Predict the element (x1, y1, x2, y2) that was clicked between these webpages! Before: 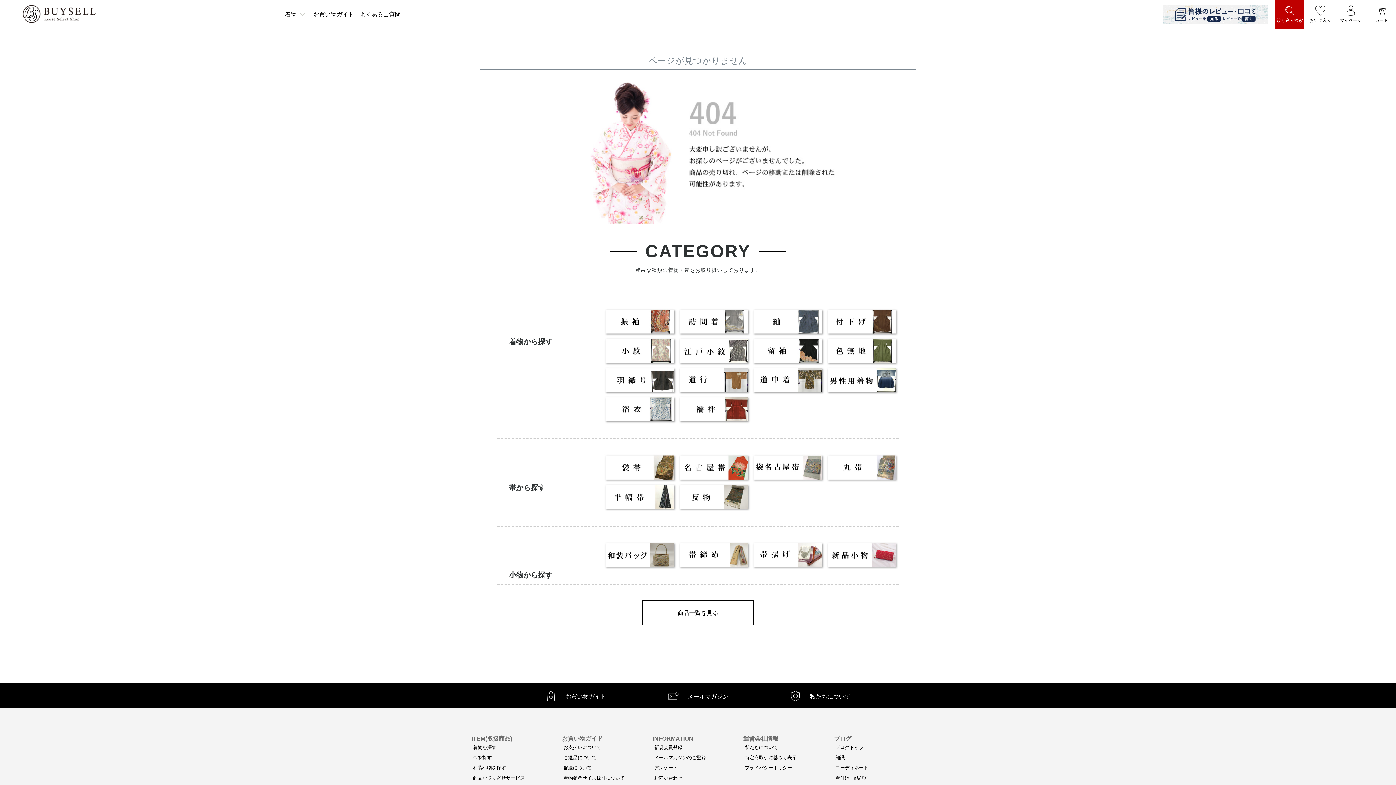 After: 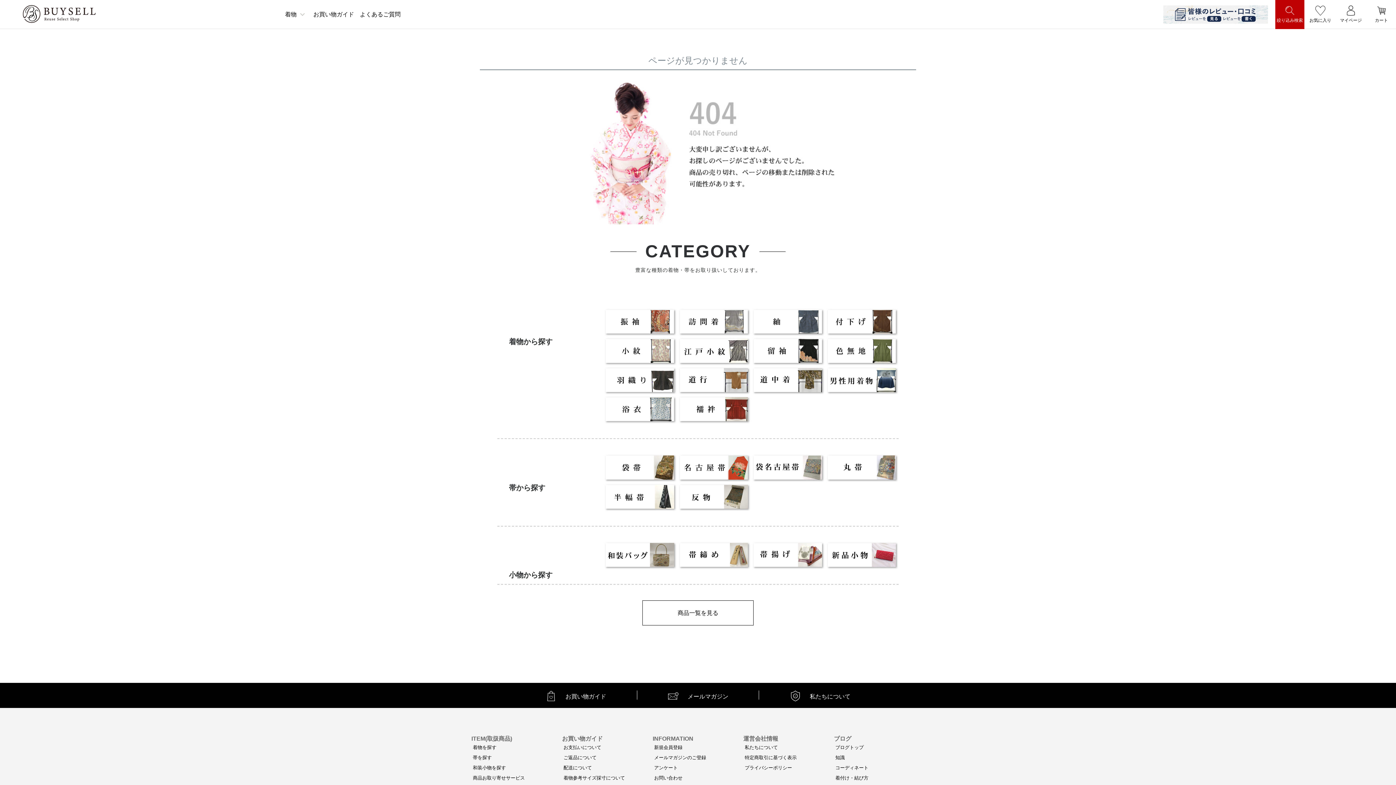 Action: label: アンケート bbox: (654, 765, 677, 771)